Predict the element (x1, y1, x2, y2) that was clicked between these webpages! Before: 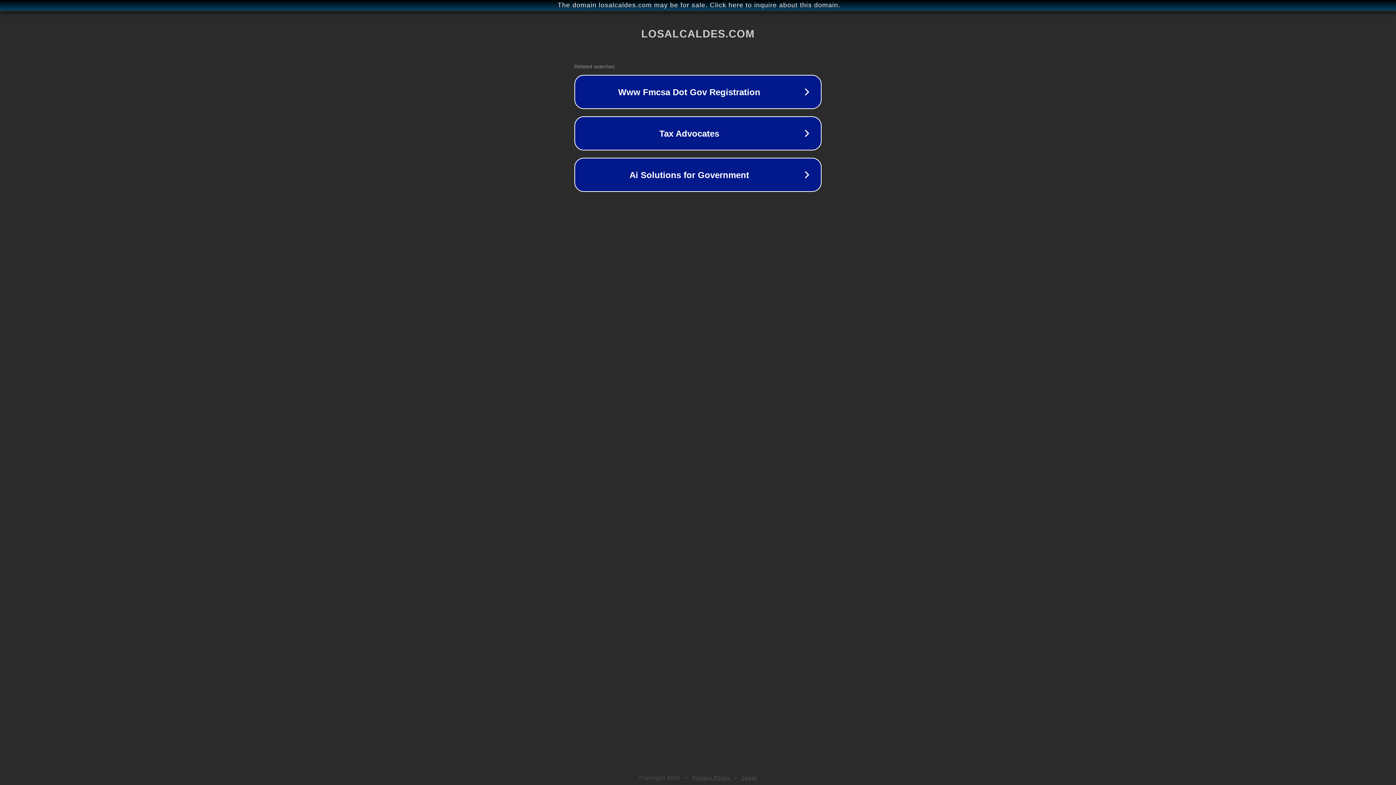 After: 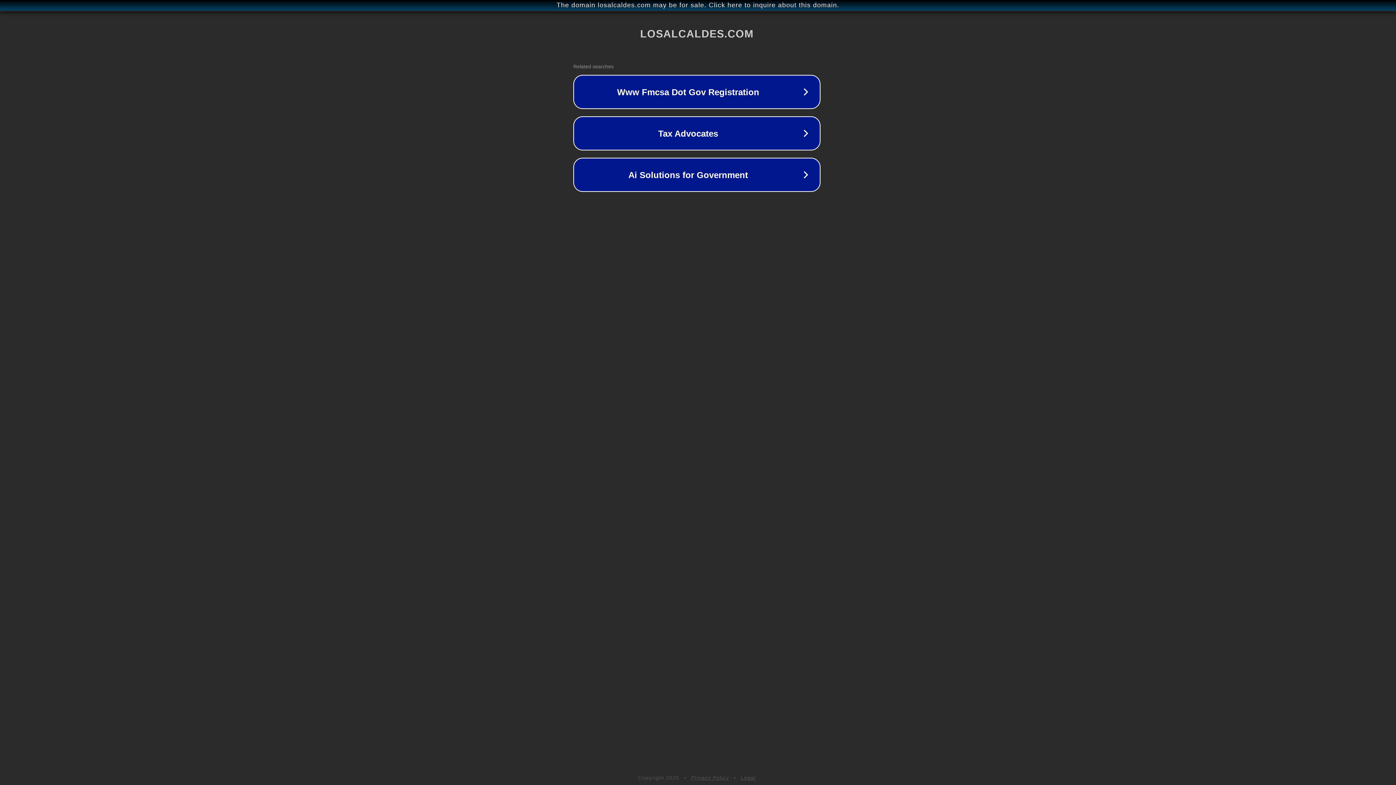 Action: label: The domain losalcaldes.com may be for sale. Click here to inquire about this domain. bbox: (1, 1, 1397, 9)